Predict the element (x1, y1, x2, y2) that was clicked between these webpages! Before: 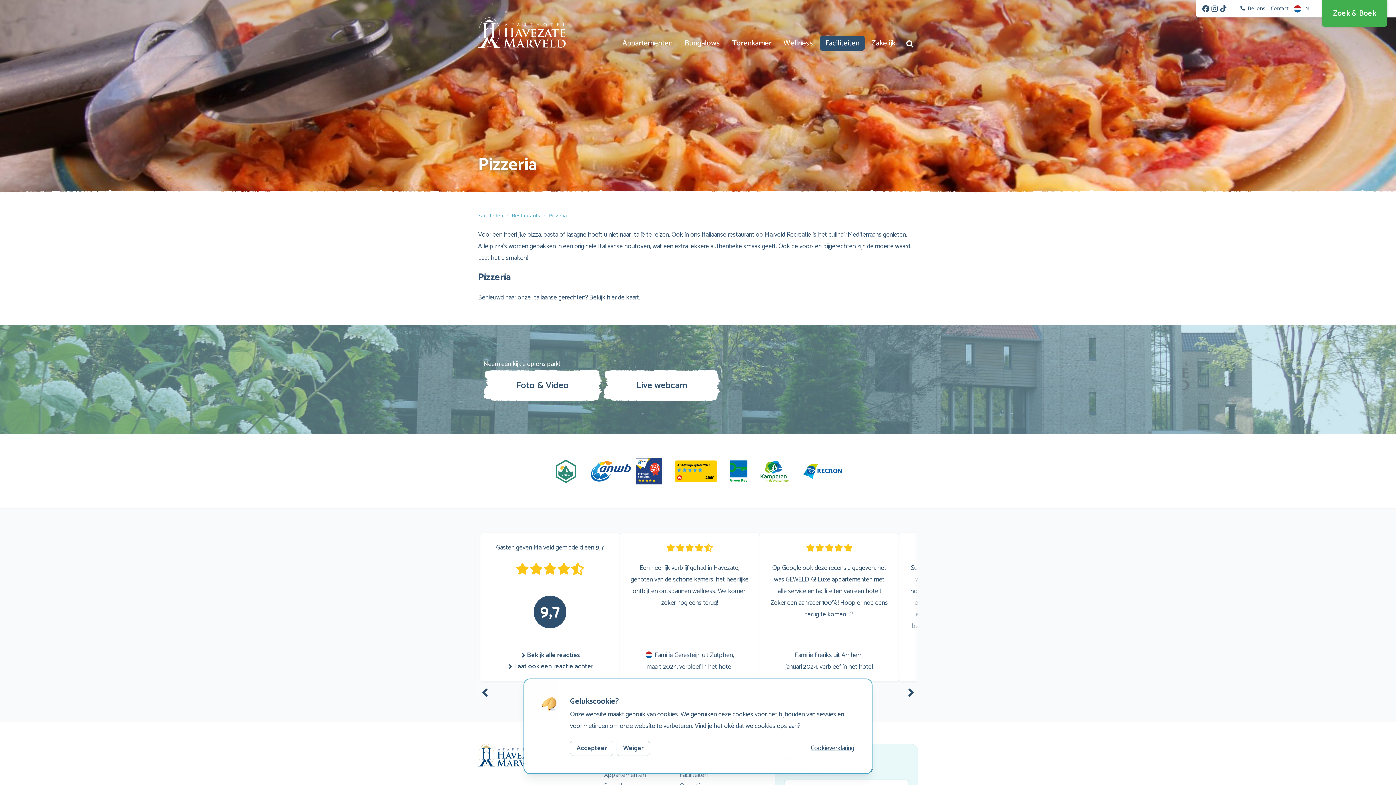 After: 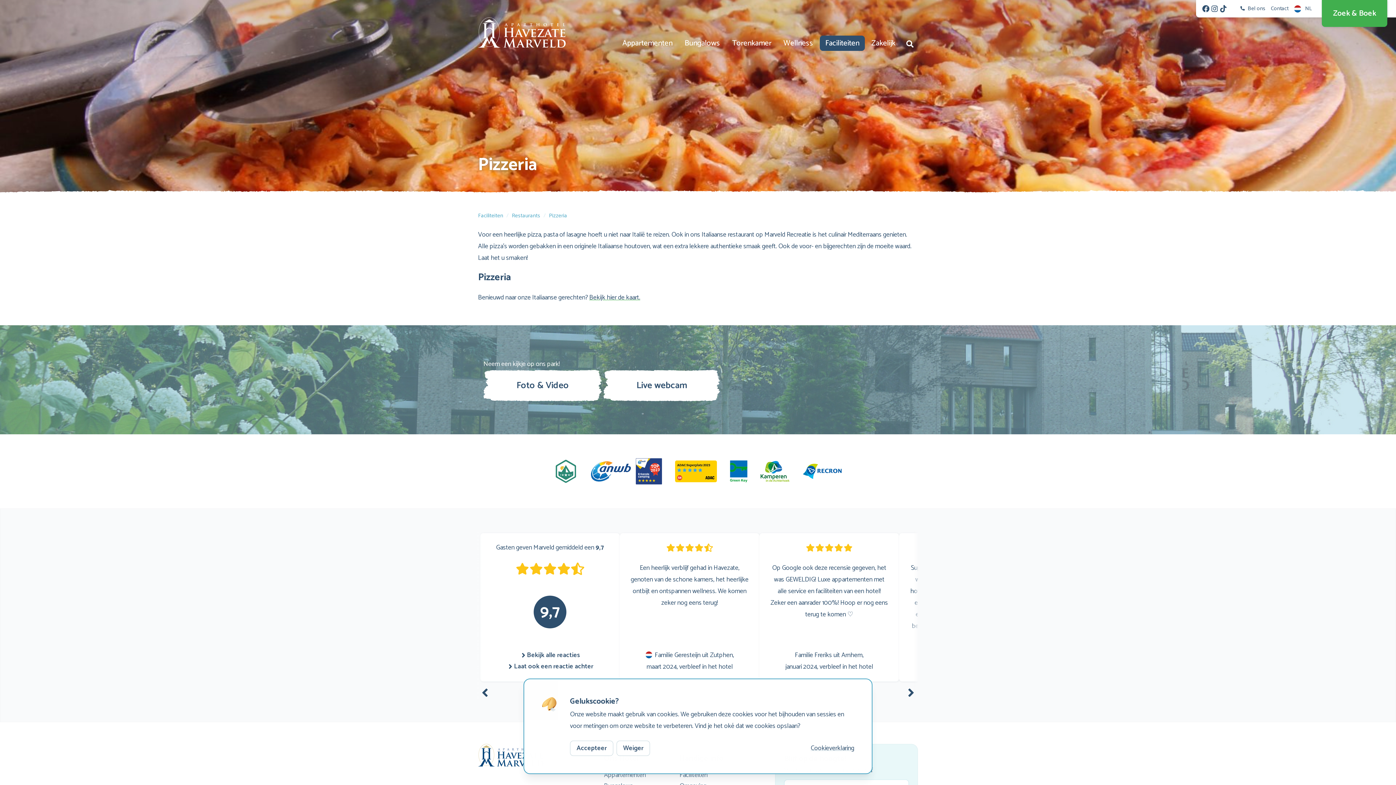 Action: label: Bekijk hier de kaart. bbox: (589, 292, 640, 303)